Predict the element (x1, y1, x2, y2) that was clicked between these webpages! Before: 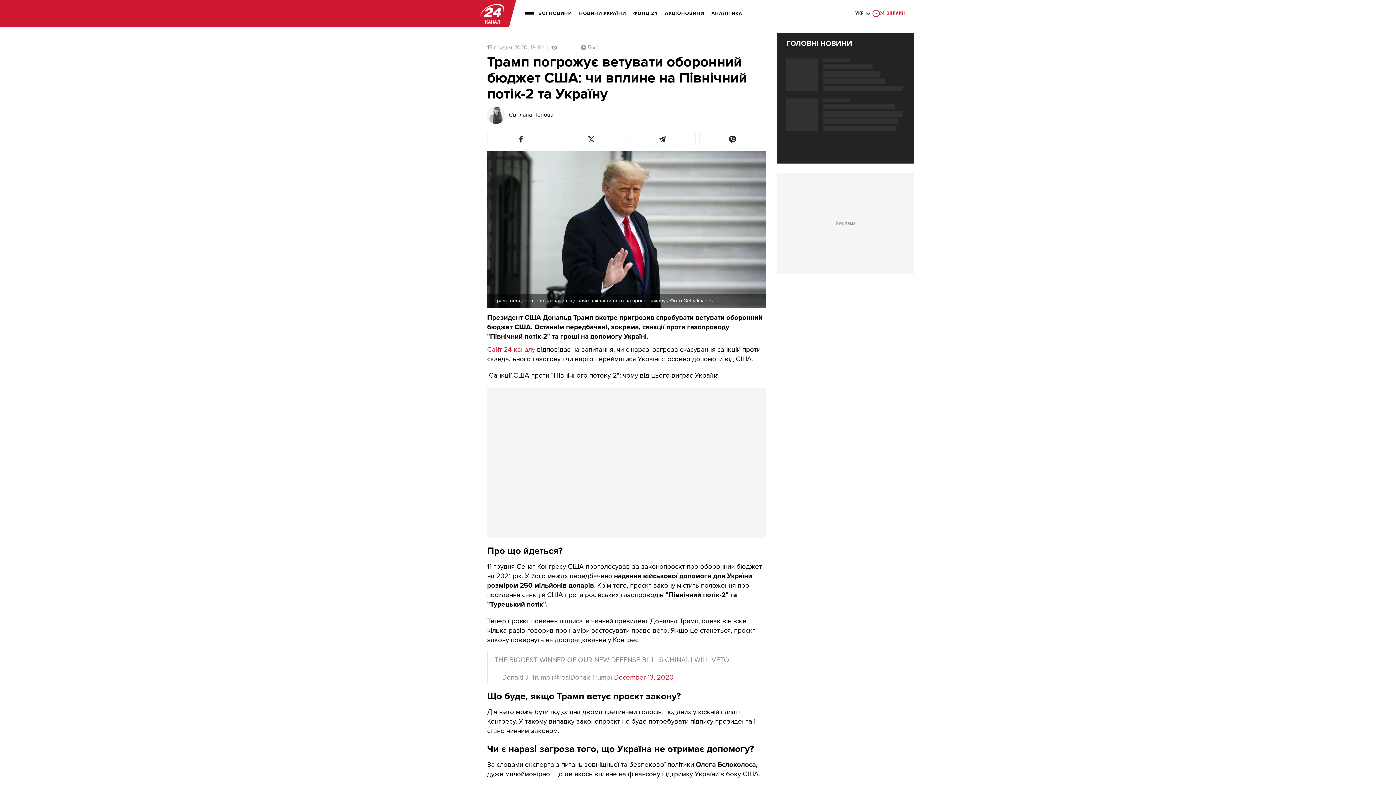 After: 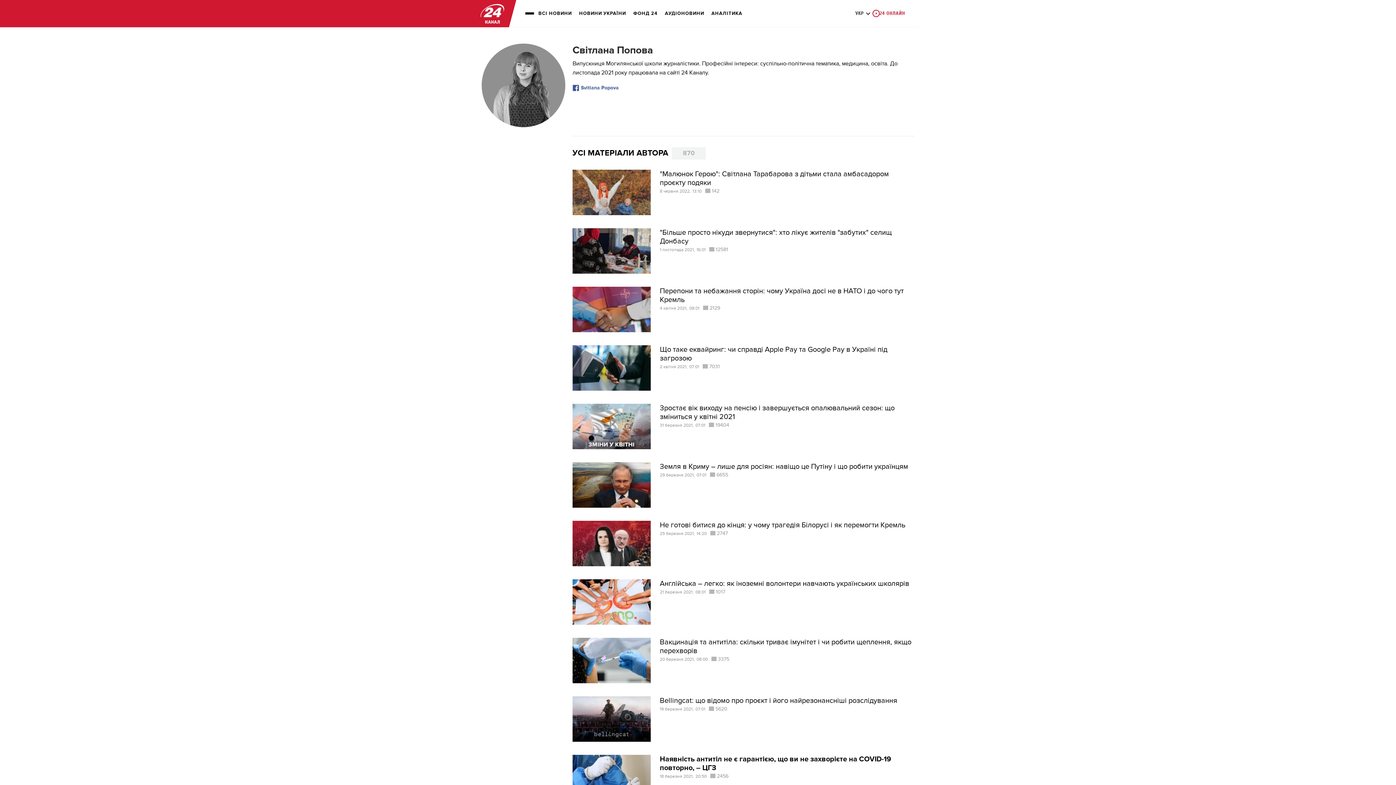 Action: label: Світлана Попова bbox: (509, 112, 553, 117)